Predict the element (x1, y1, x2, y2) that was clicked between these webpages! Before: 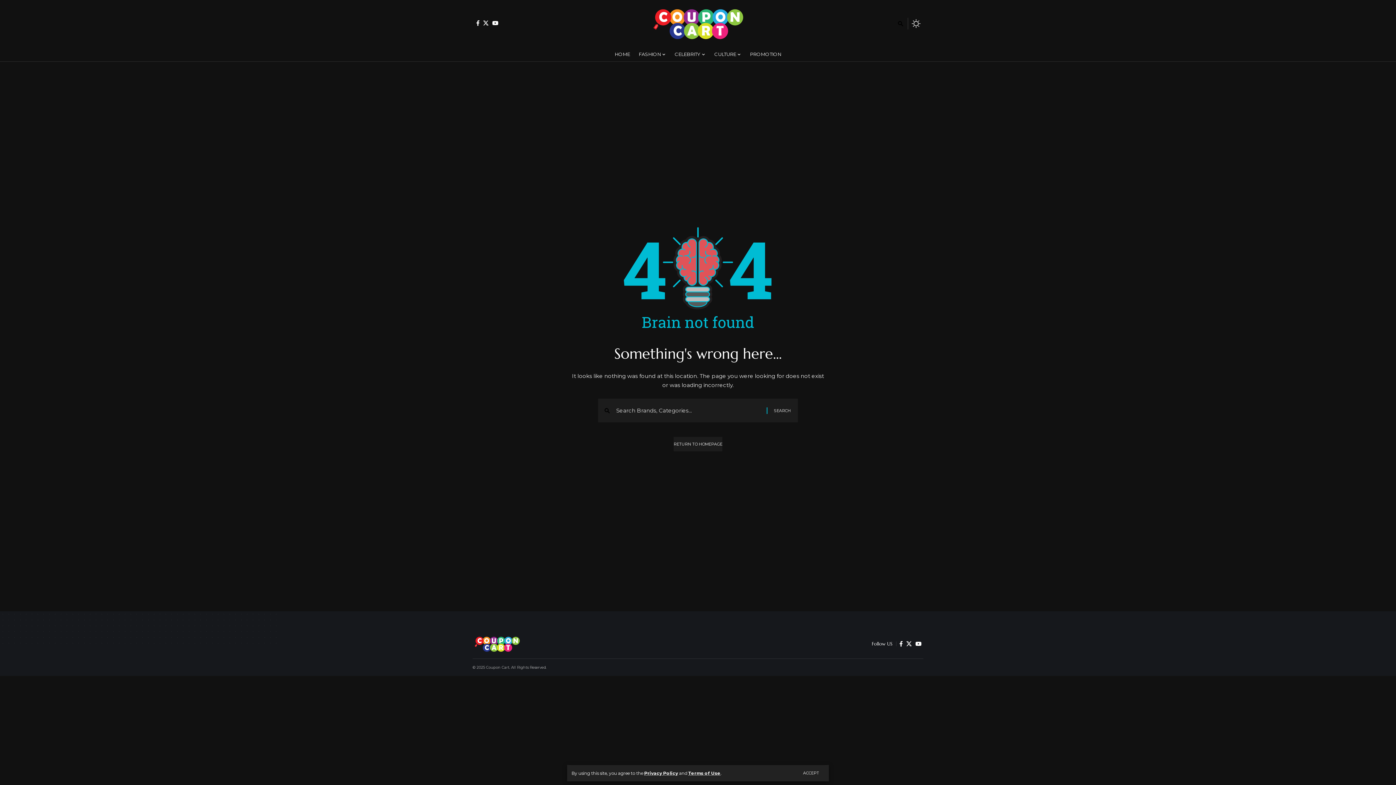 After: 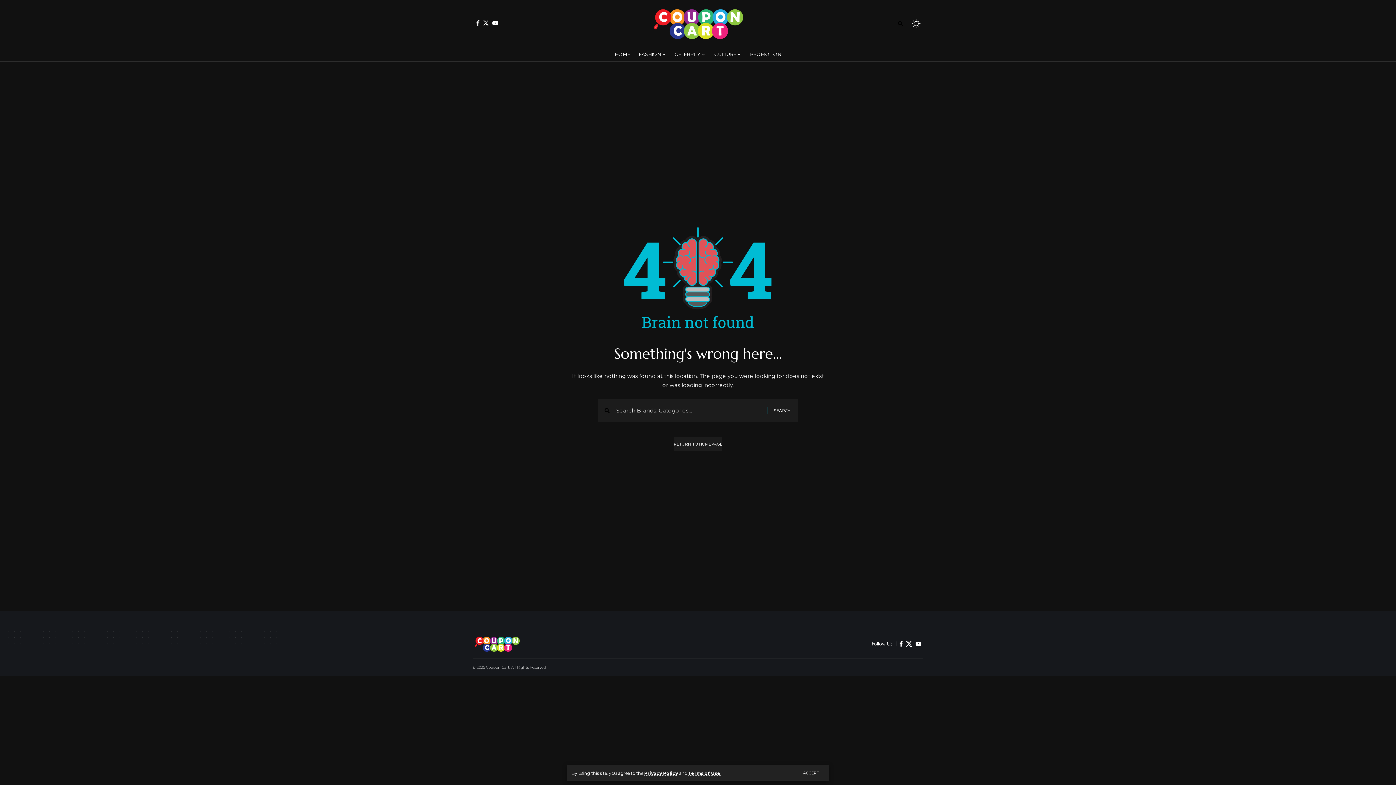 Action: label: X bbox: (904, 639, 913, 648)